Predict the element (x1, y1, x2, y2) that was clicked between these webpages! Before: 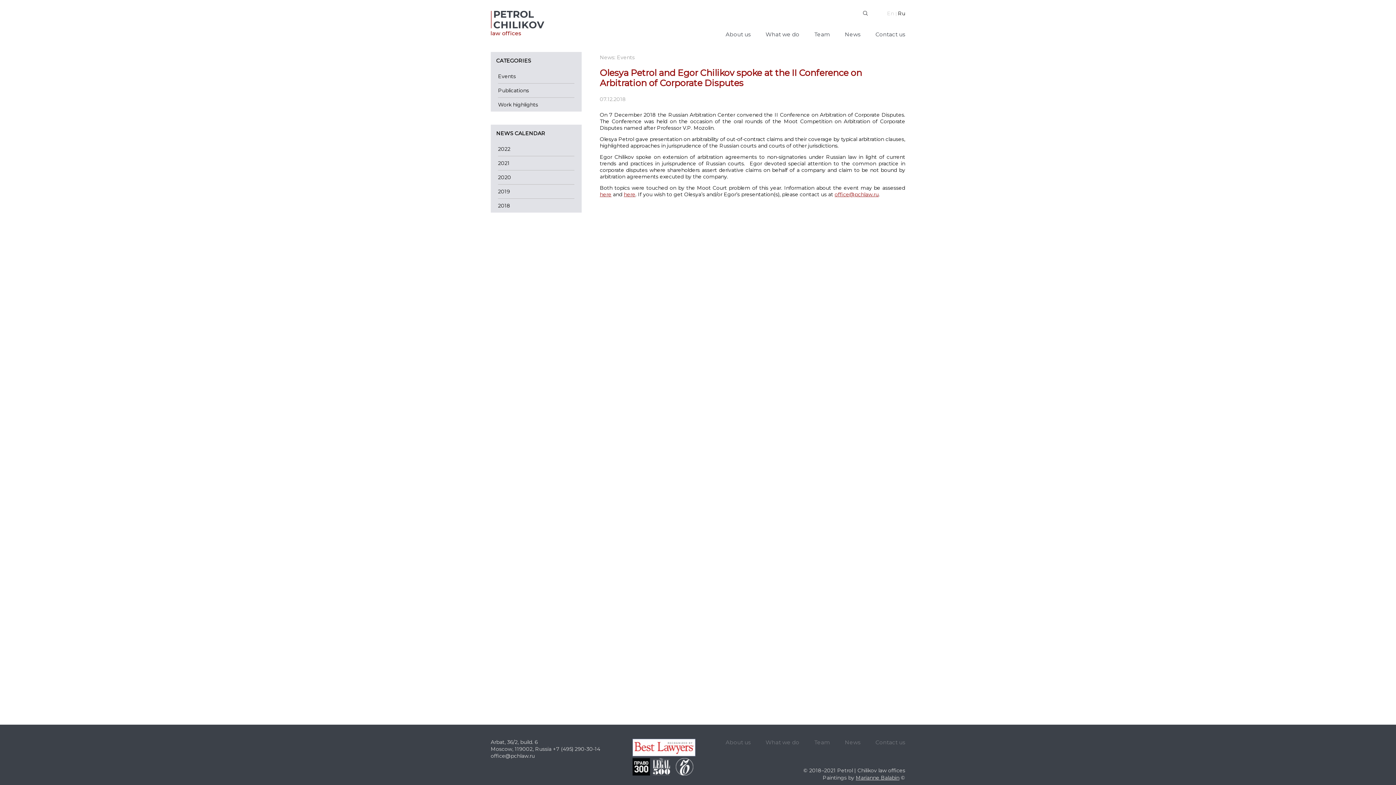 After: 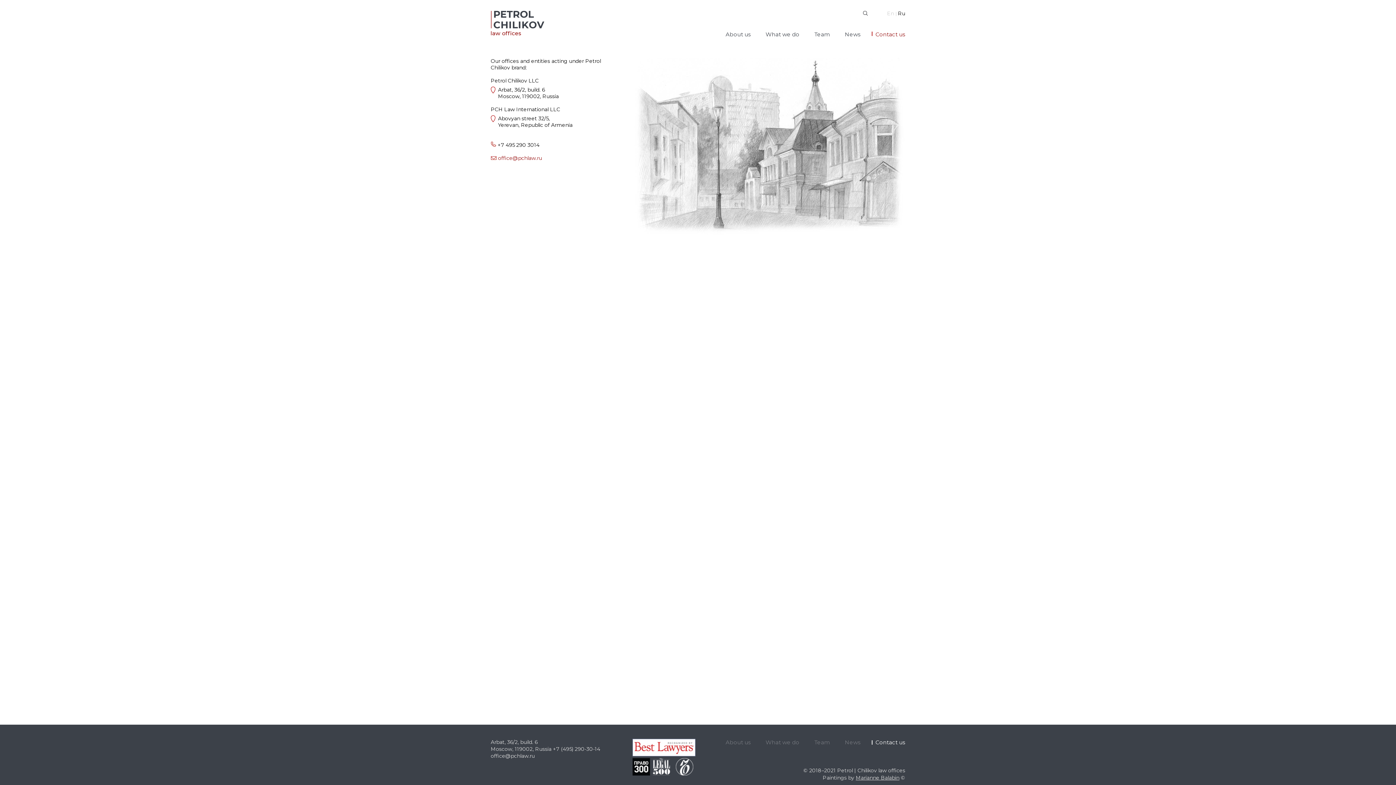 Action: bbox: (868, 24, 905, 43) label: Contact us